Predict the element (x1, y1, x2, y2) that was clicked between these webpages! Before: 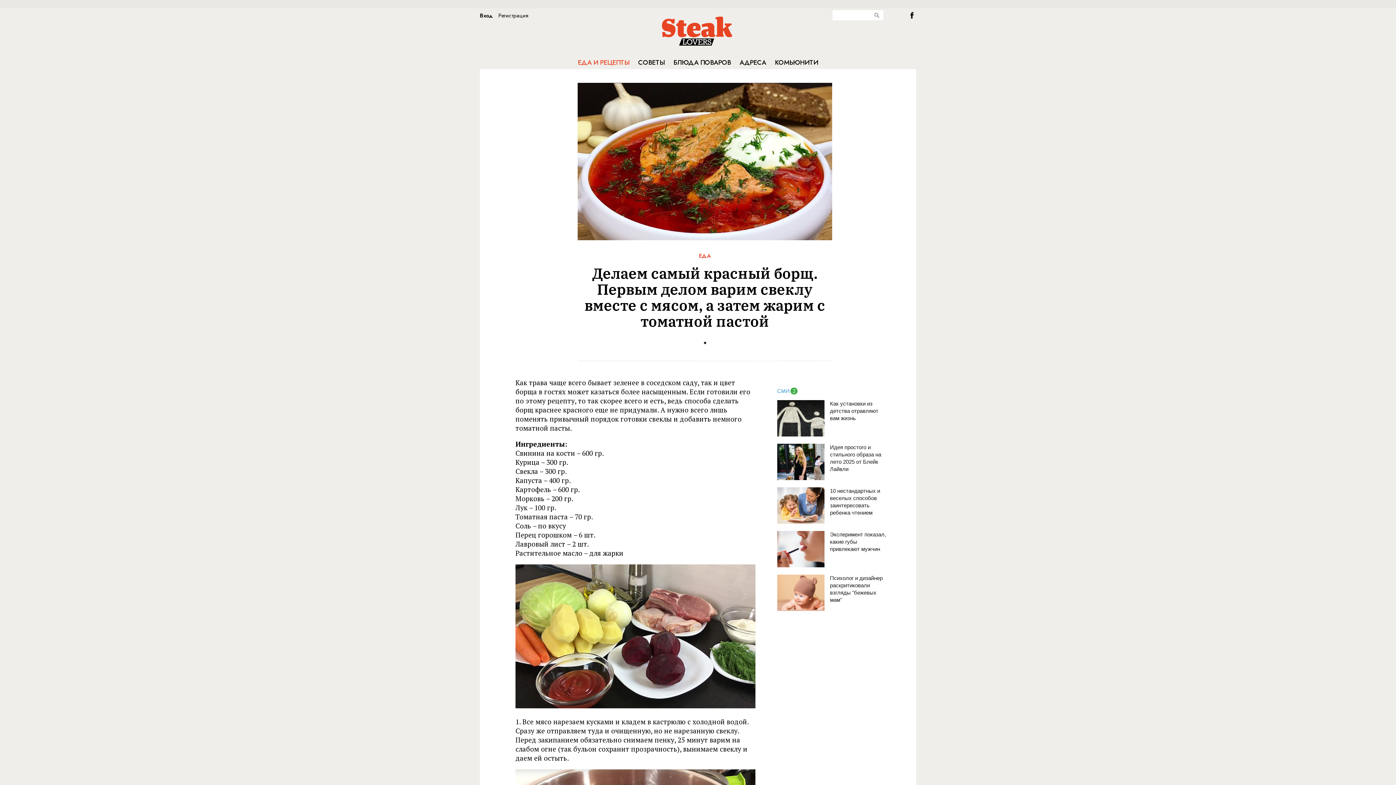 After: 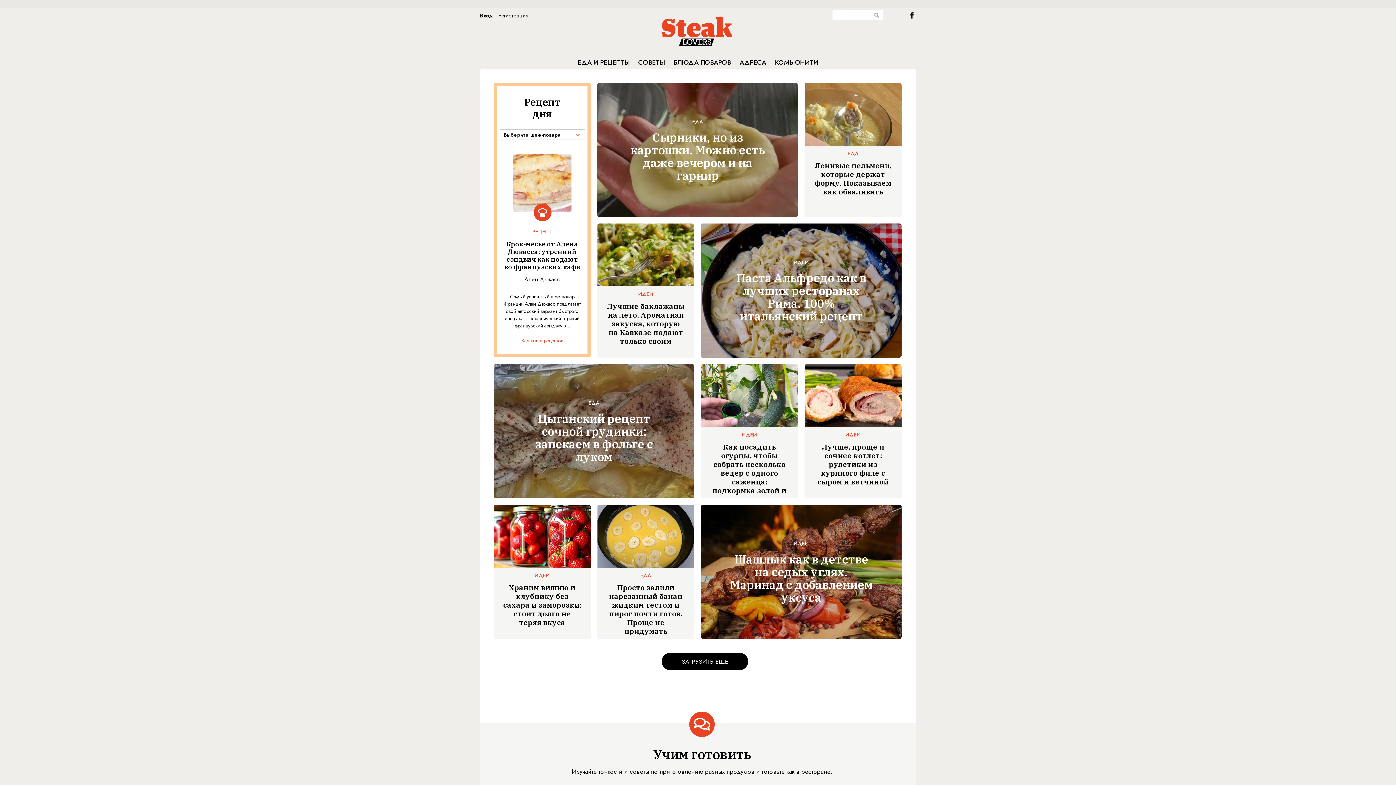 Action: bbox: (661, 16, 734, 49)